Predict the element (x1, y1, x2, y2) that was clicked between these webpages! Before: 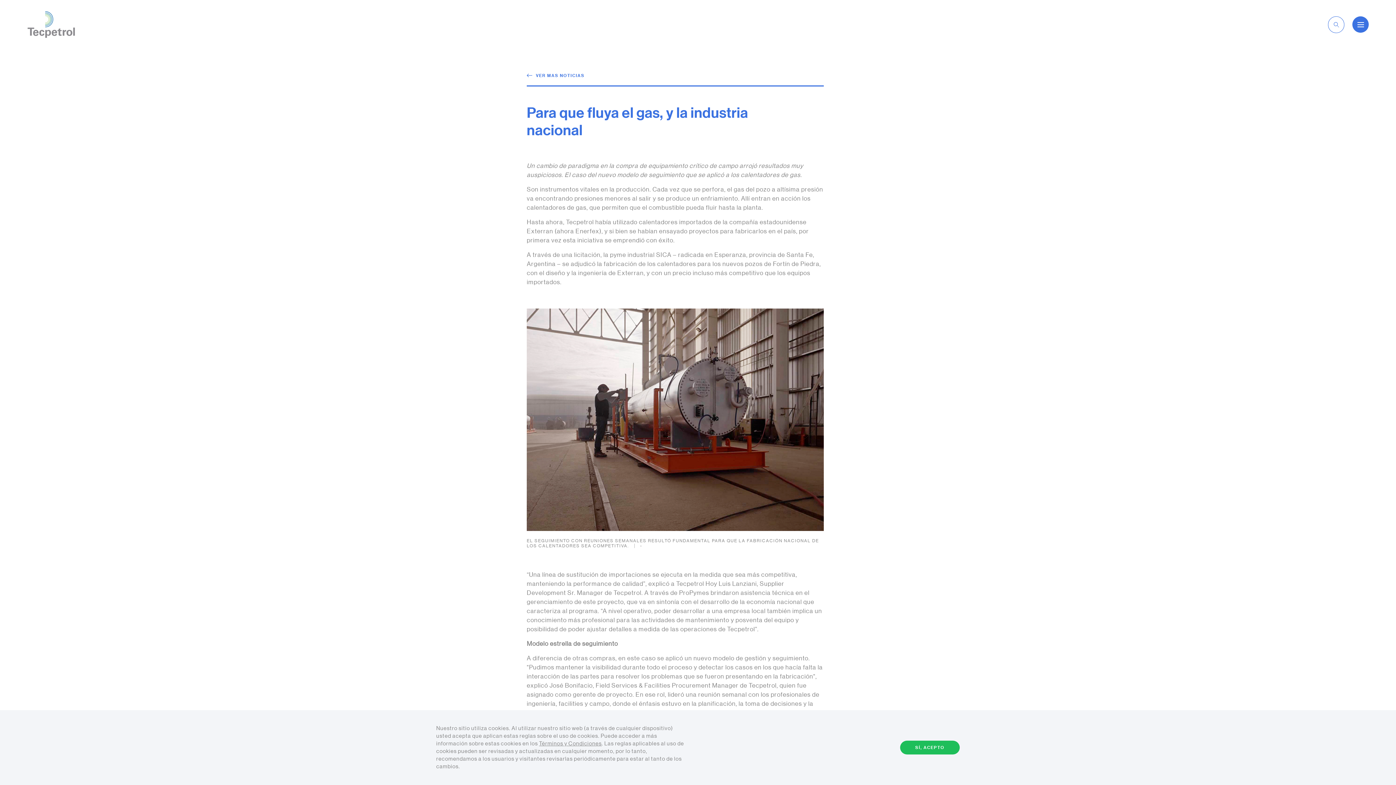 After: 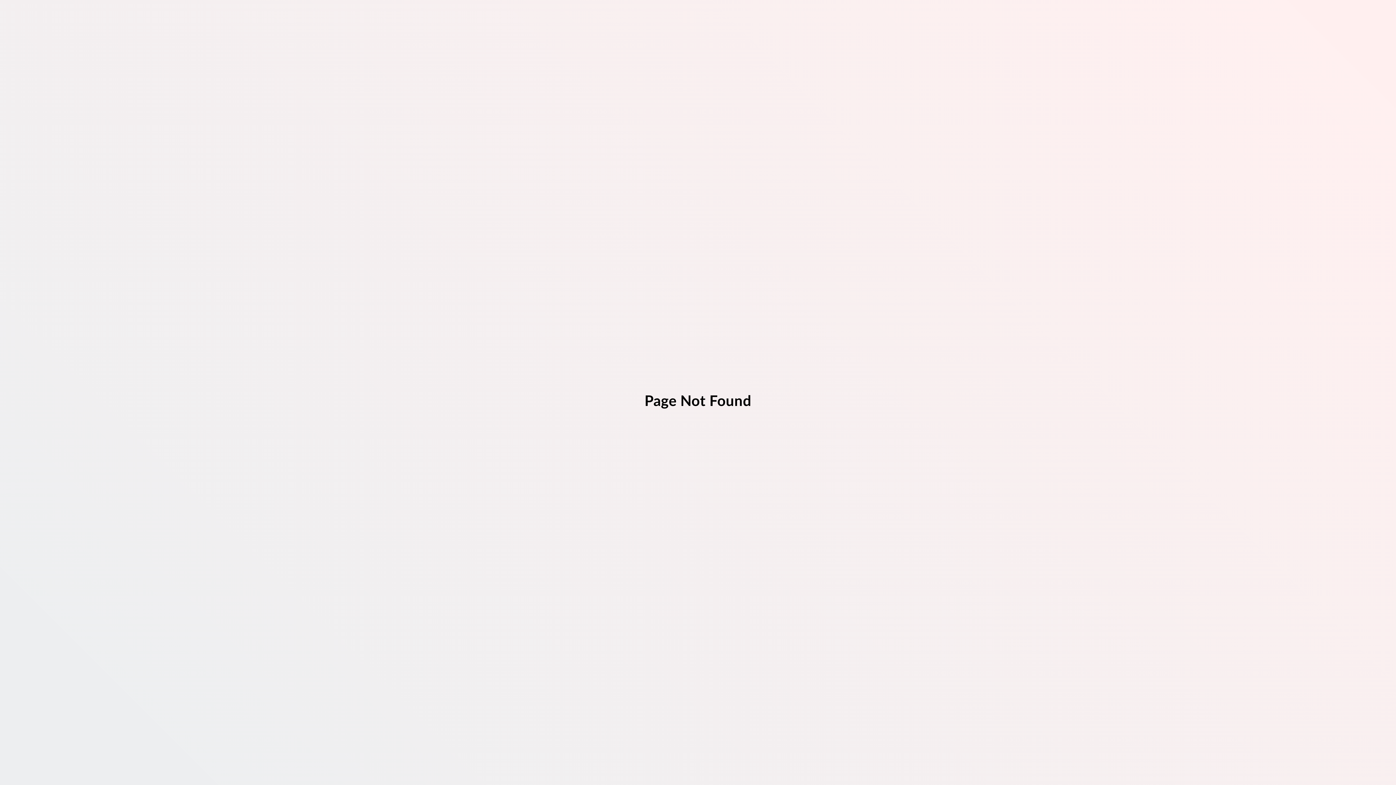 Action: bbox: (539, 741, 601, 746) label: Términos y Condiciones